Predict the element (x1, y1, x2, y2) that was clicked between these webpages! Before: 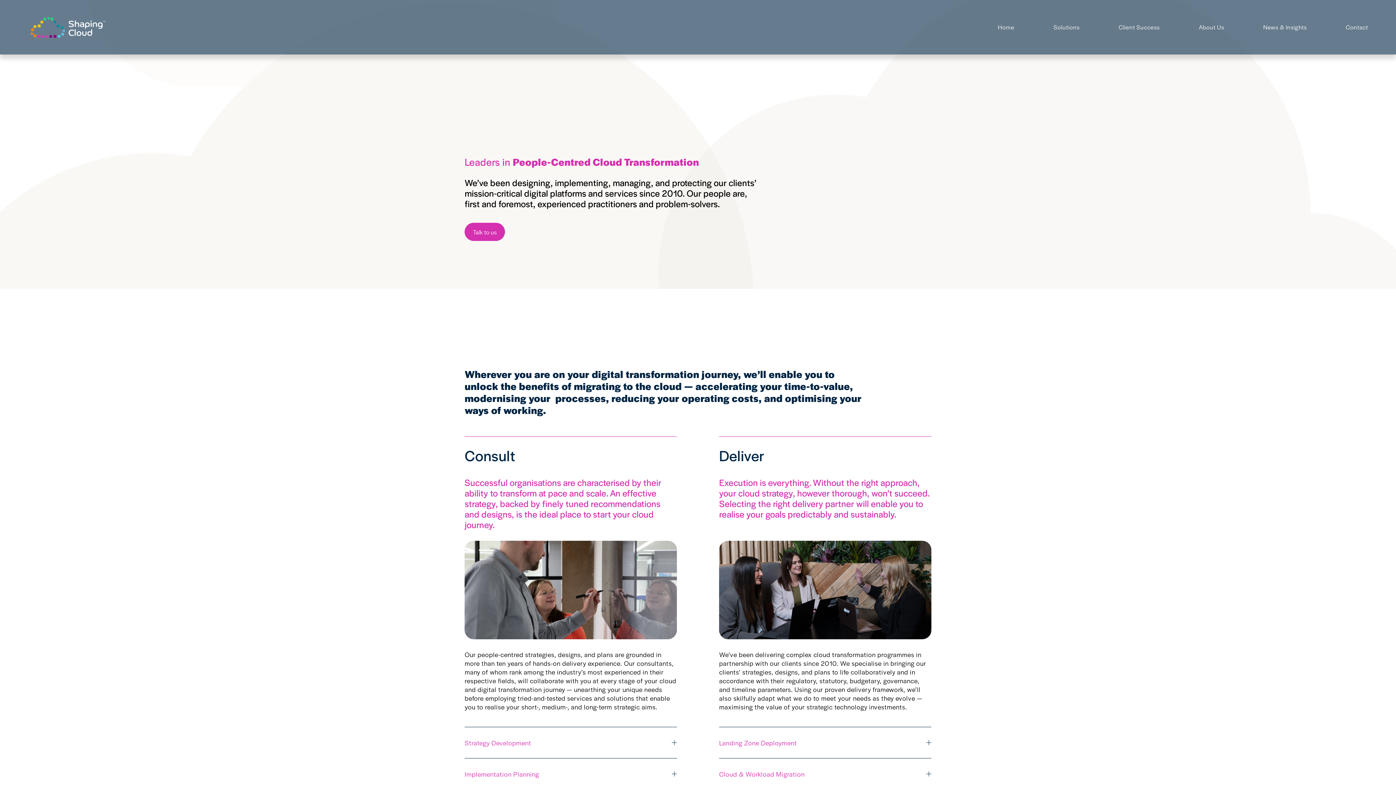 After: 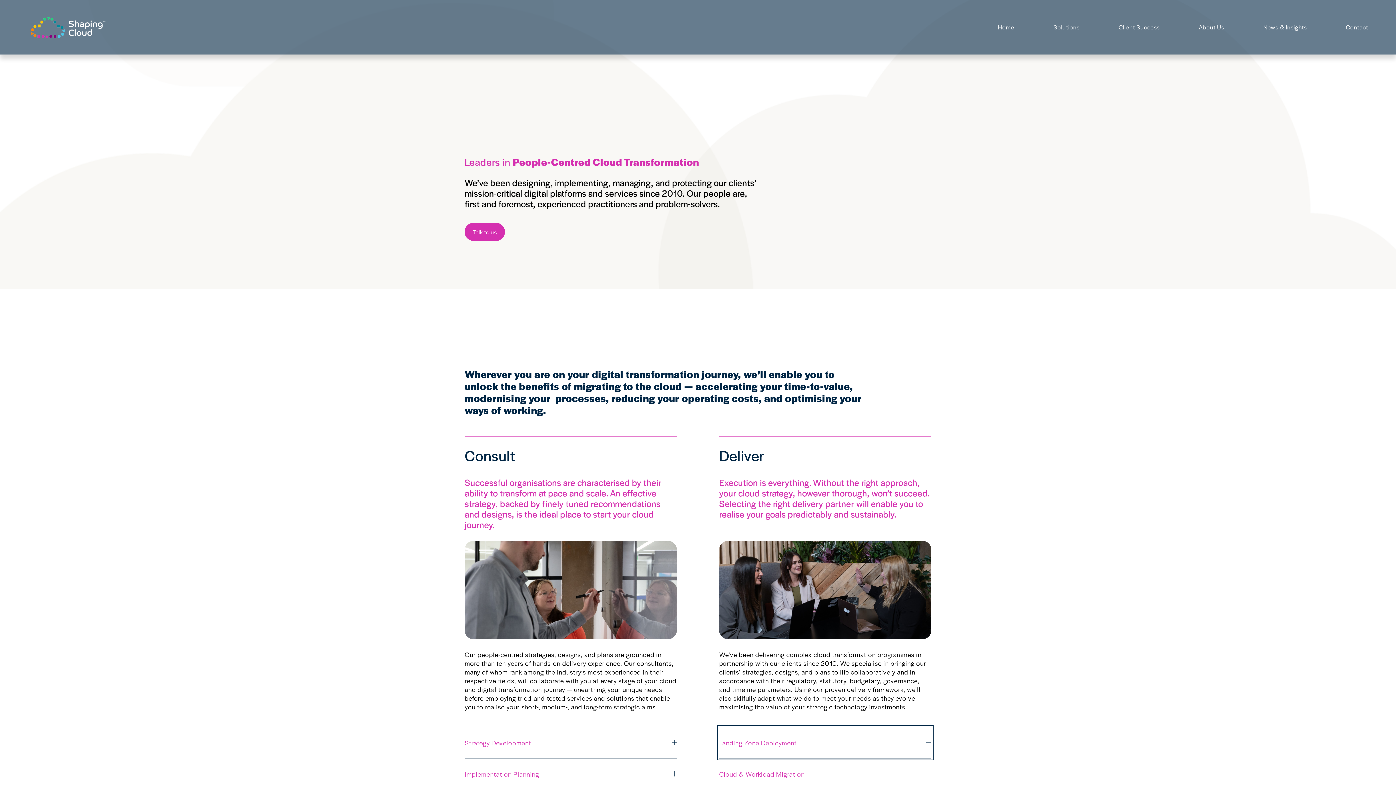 Action: bbox: (719, 727, 931, 758) label: Landing Zone Deployment